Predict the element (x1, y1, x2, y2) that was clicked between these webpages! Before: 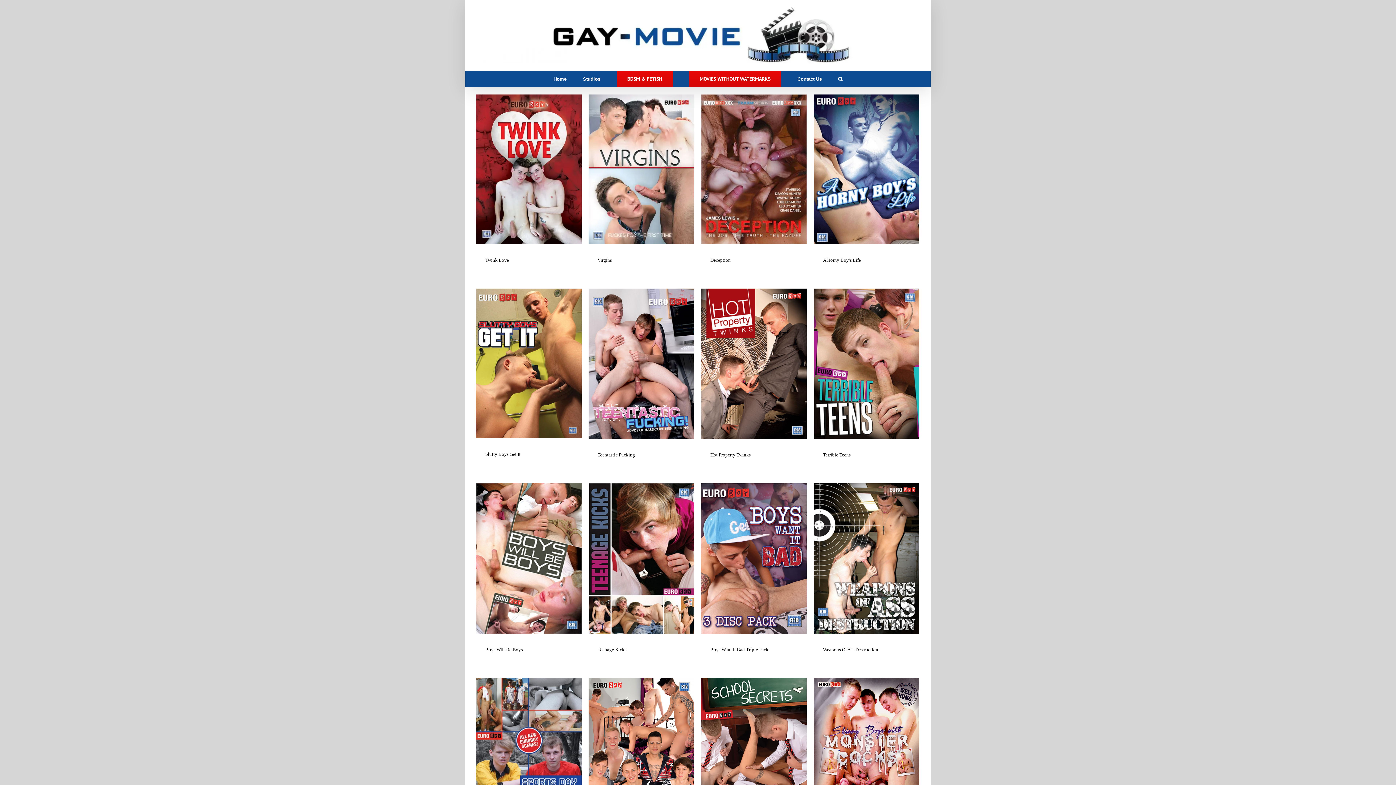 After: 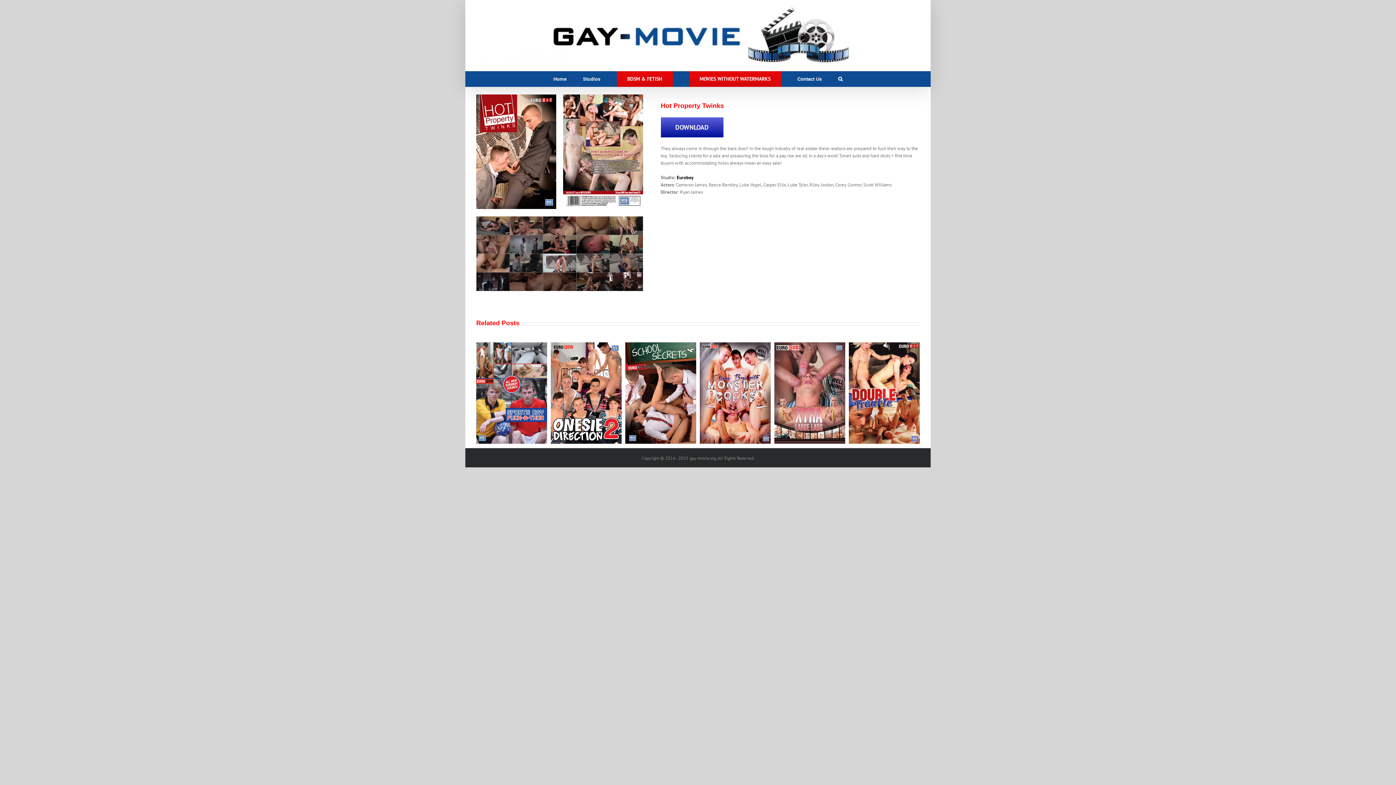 Action: bbox: (701, 288, 806, 439) label: Hot Property Twinks